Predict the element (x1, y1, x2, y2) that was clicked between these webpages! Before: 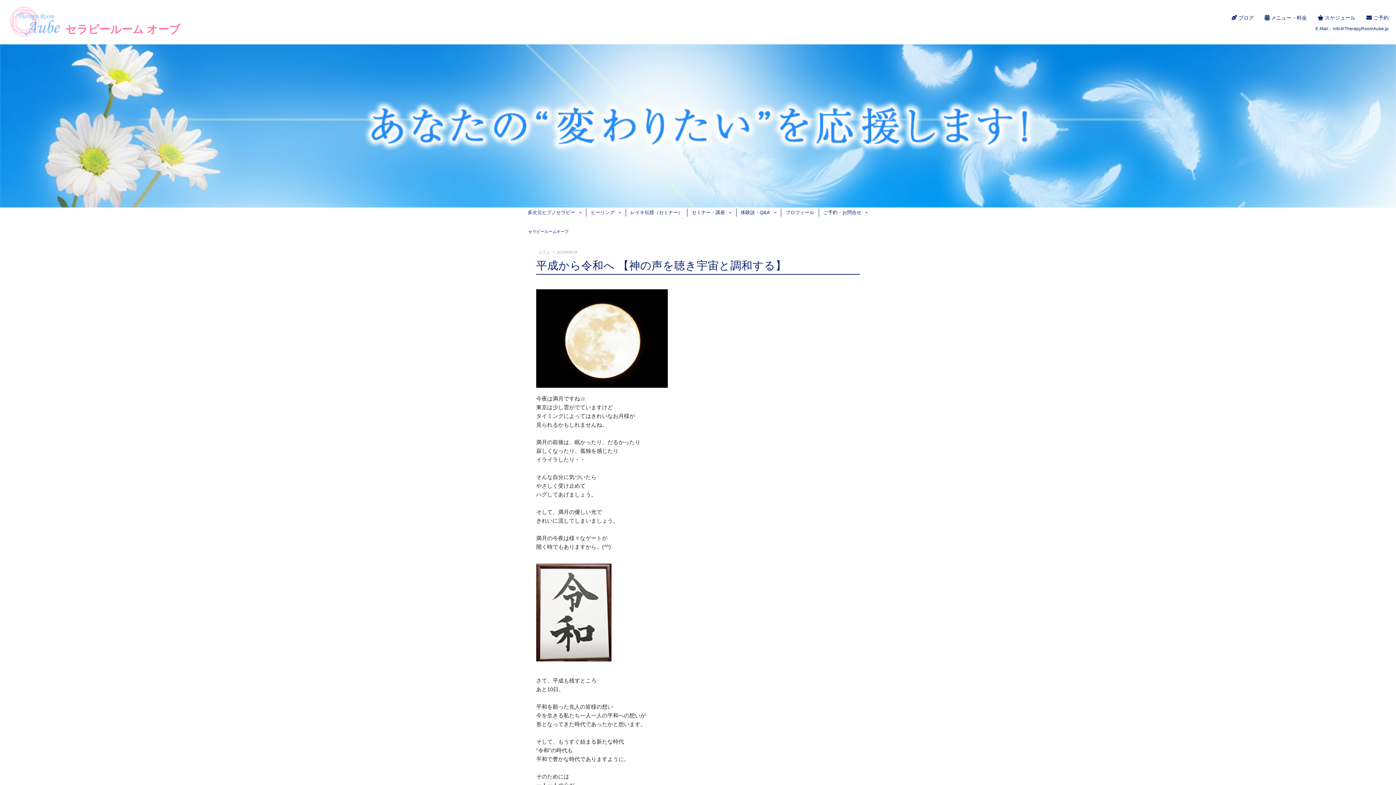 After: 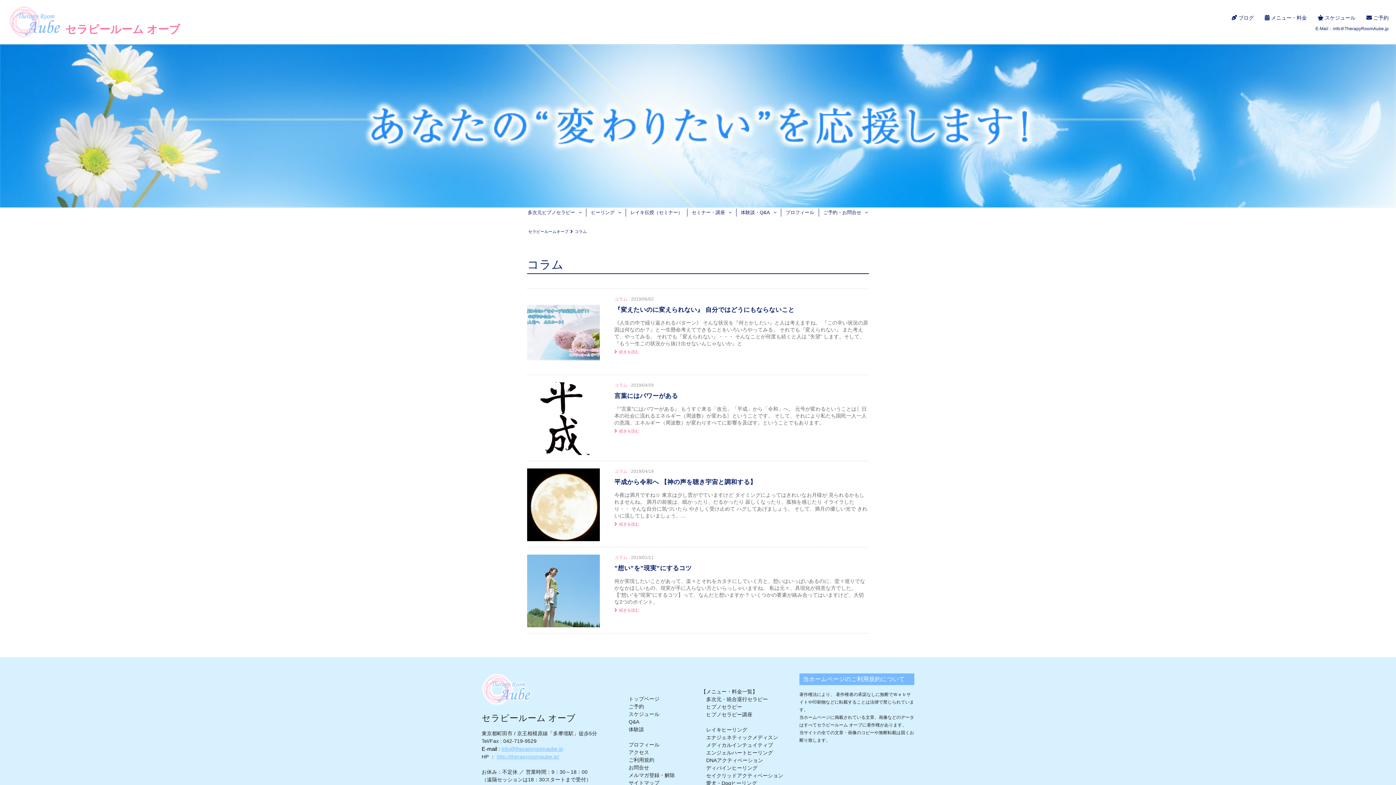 Action: bbox: (538, 250, 551, 254) label: コラム 